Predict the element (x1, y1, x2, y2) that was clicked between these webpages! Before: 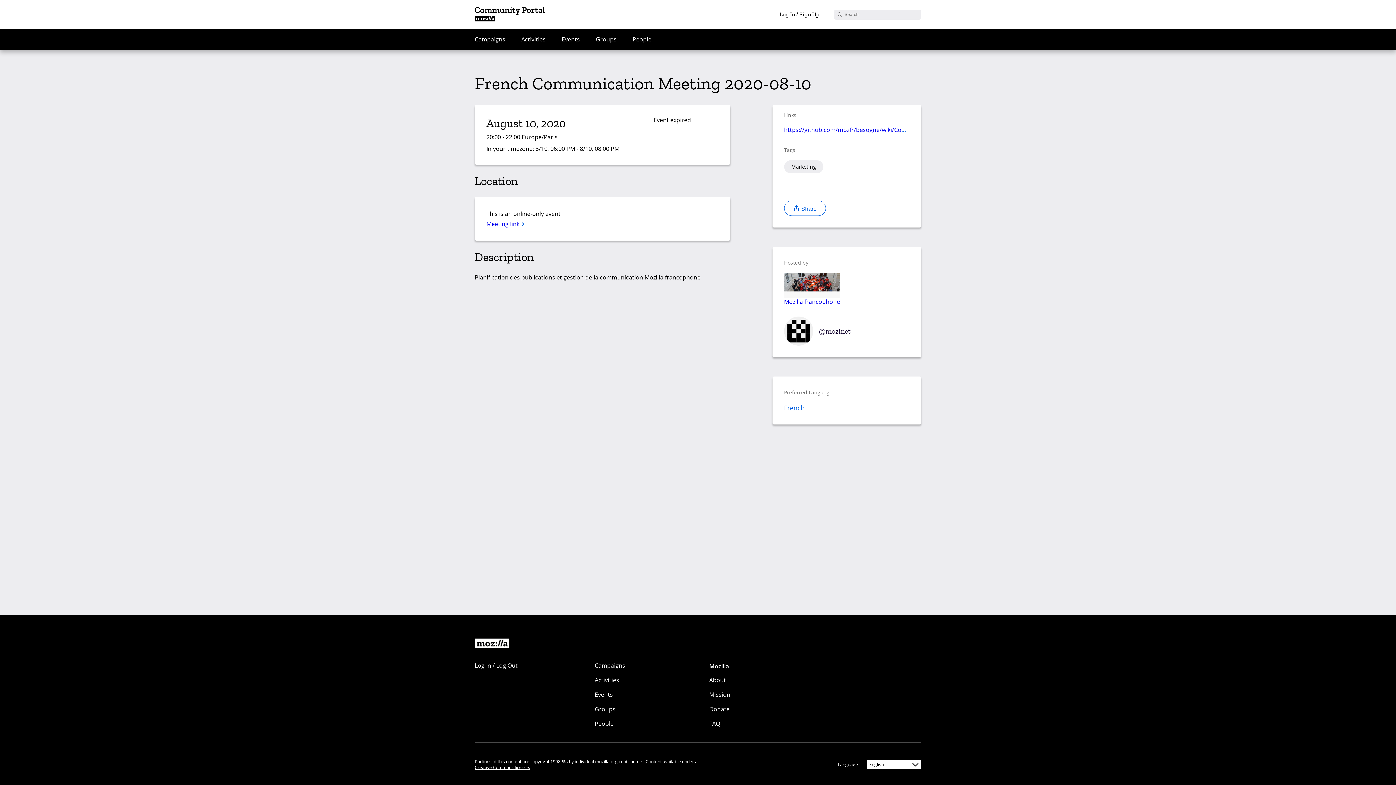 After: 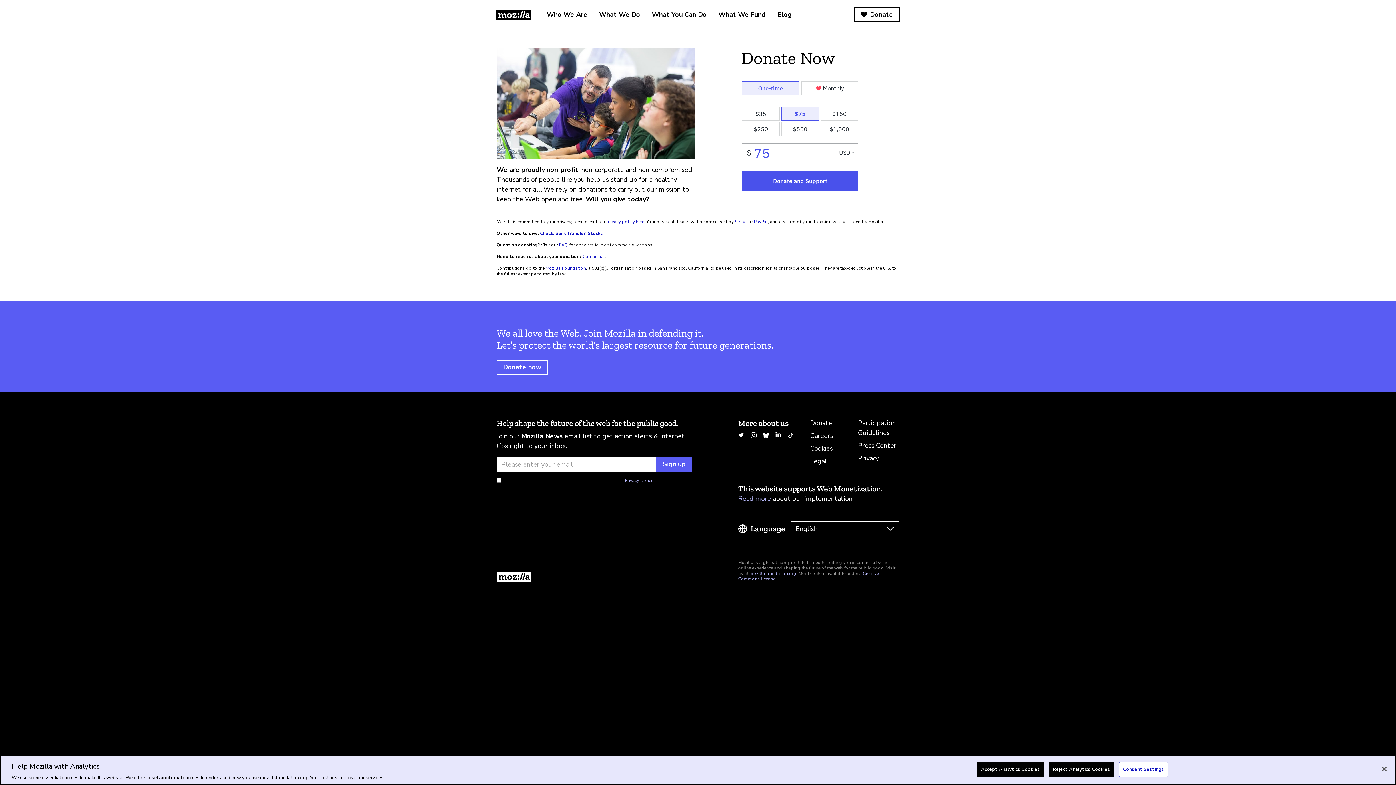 Action: label: Donate bbox: (709, 702, 774, 716)